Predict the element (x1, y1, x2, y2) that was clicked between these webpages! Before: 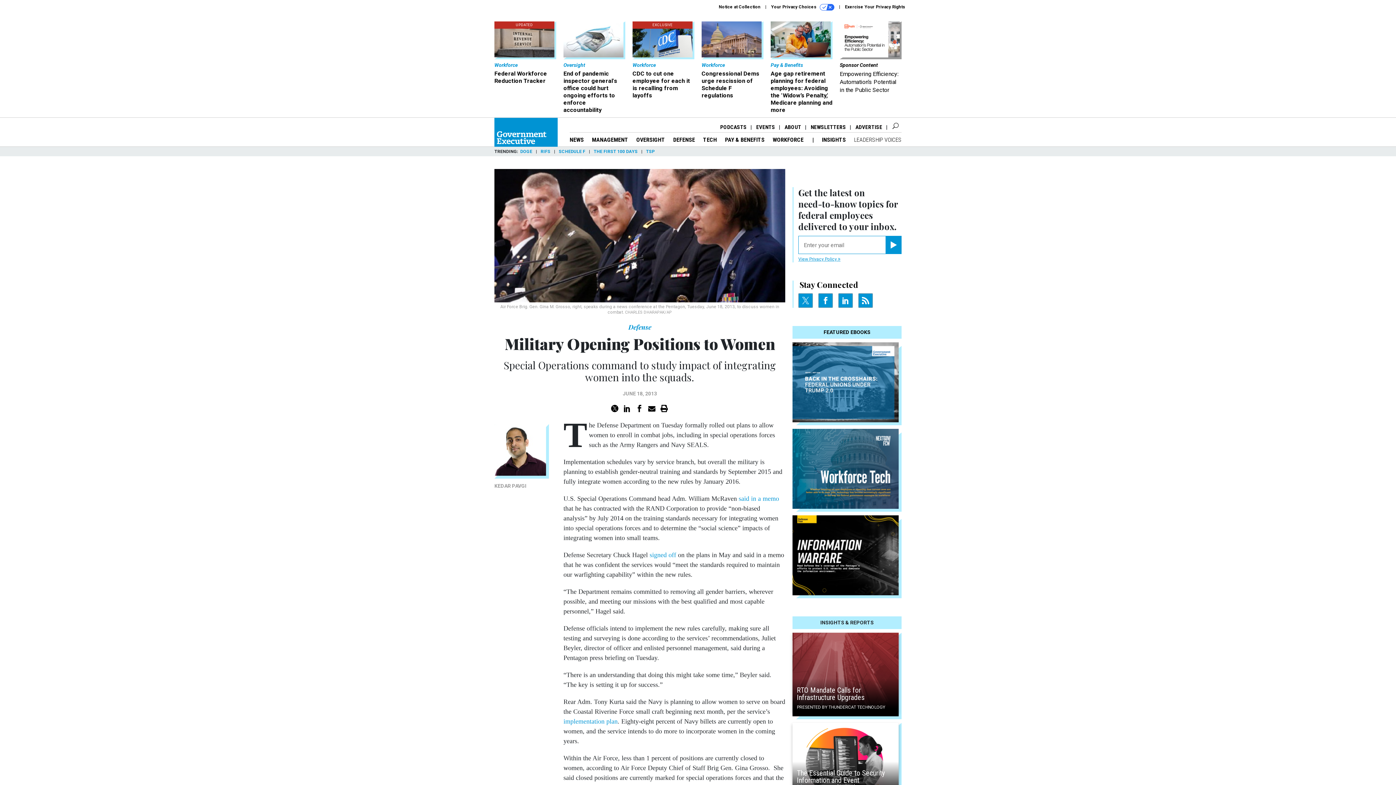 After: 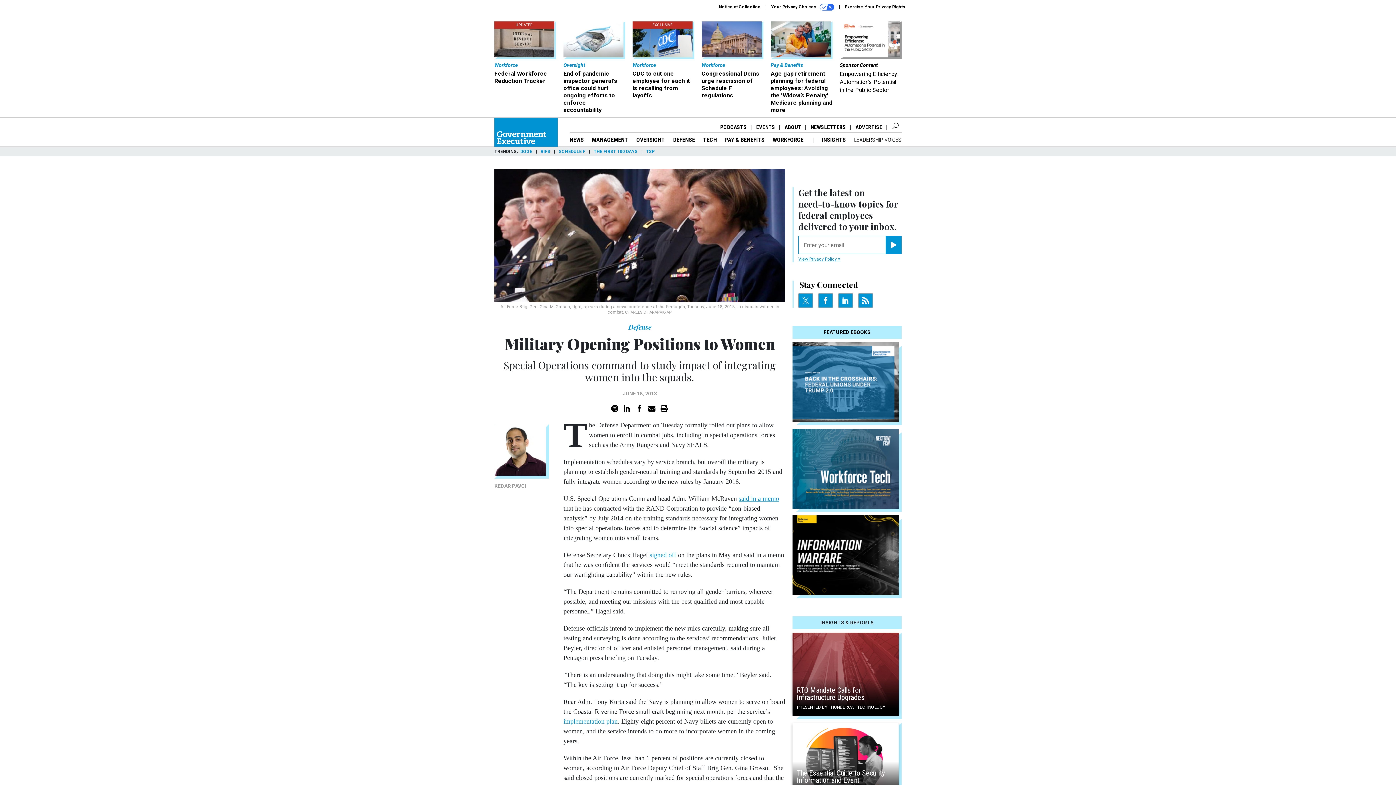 Action: bbox: (738, 495, 779, 502) label: said in a memo